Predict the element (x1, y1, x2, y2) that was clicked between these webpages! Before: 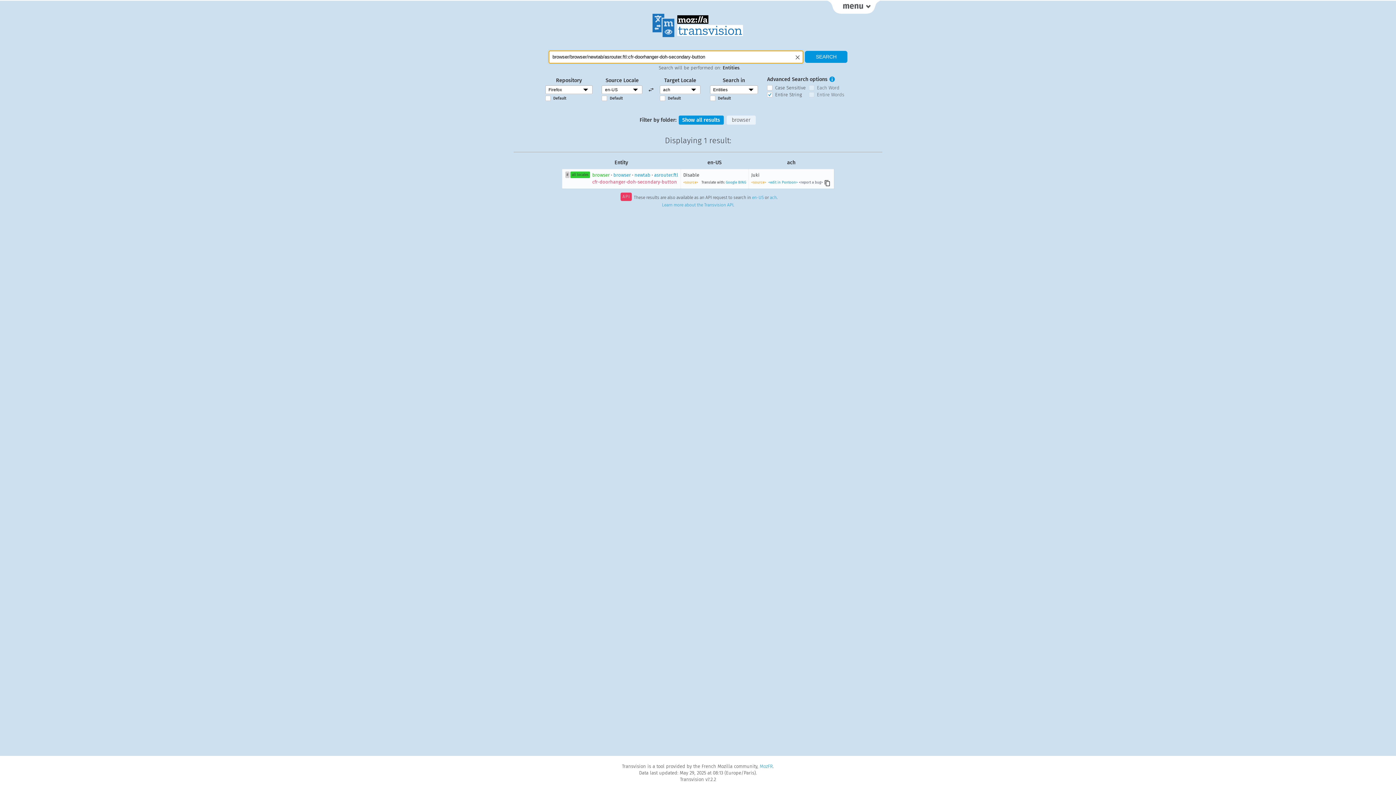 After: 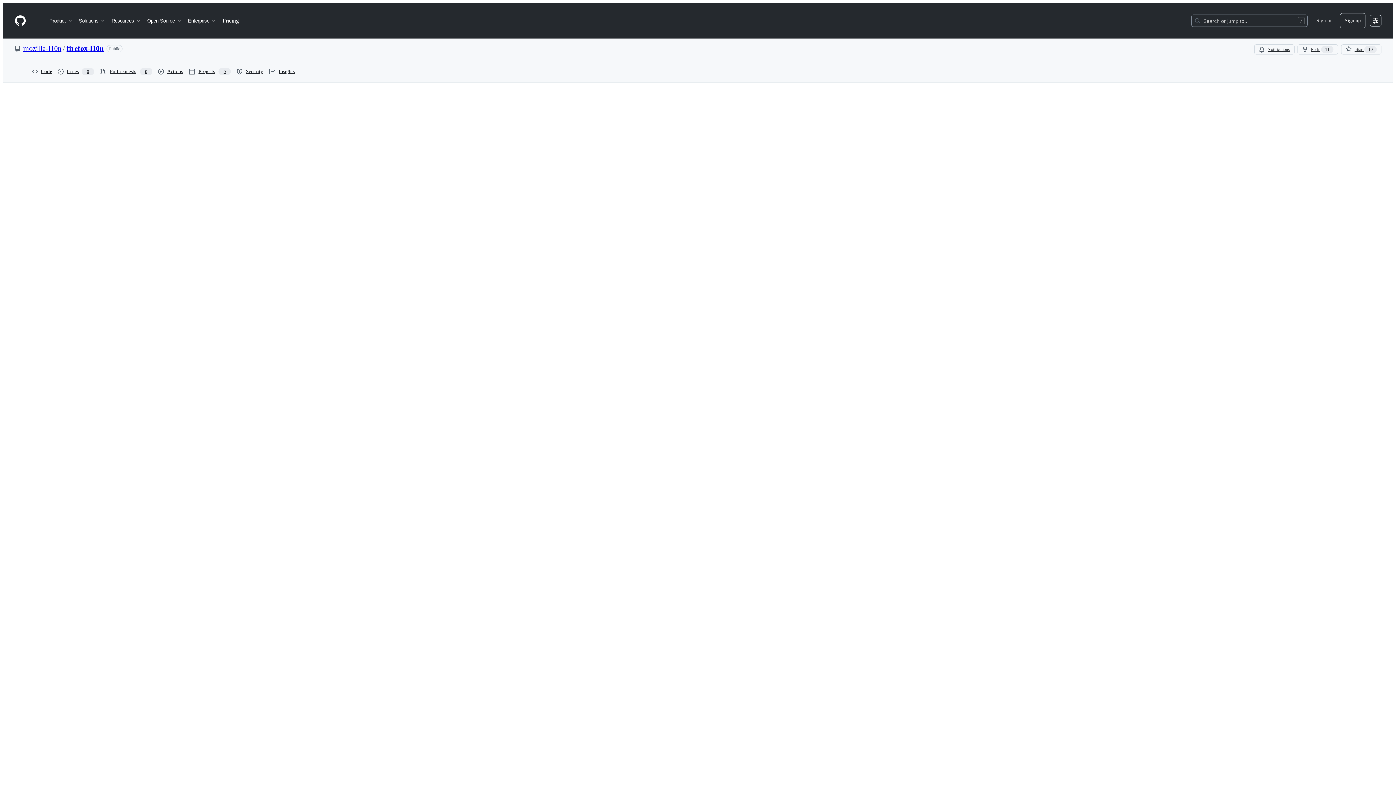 Action: label: <source> bbox: (751, 180, 766, 184)